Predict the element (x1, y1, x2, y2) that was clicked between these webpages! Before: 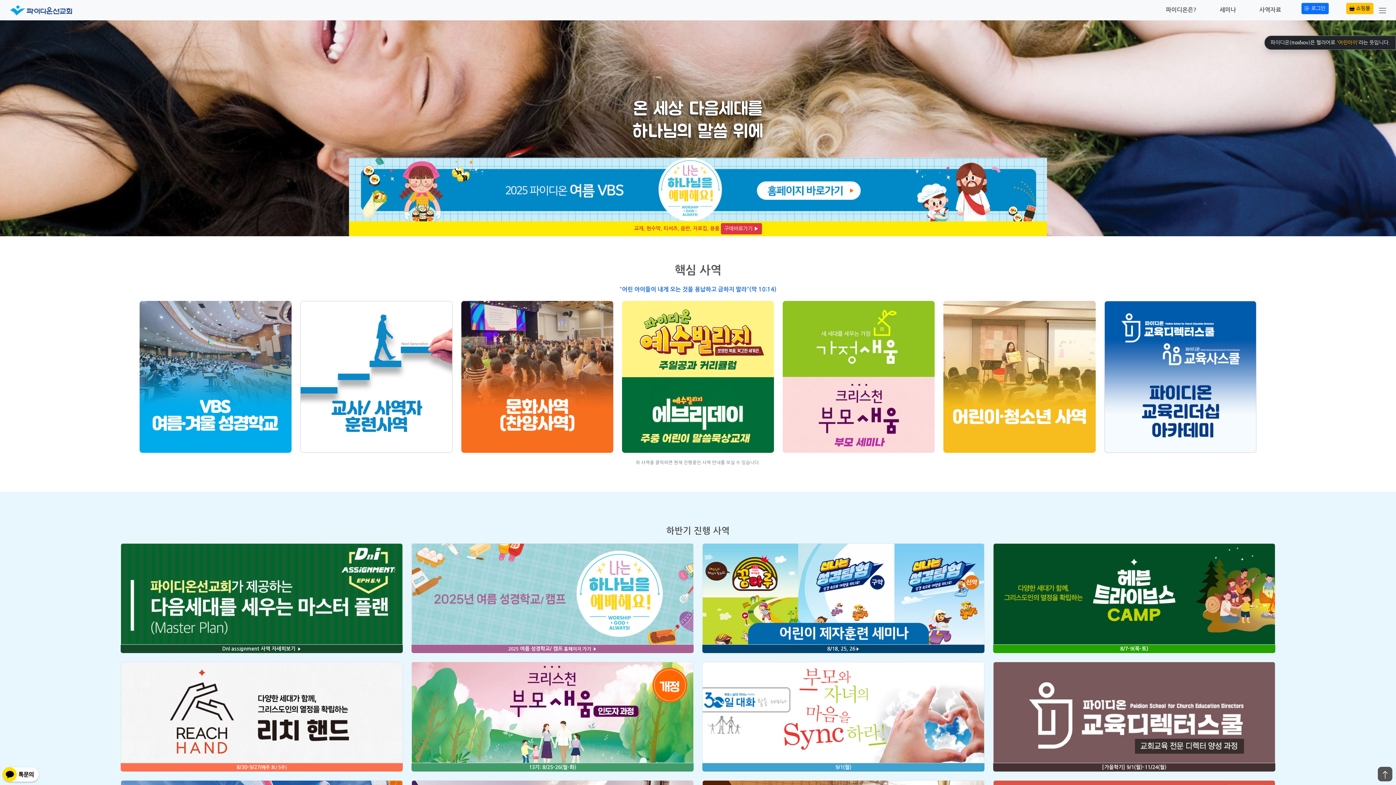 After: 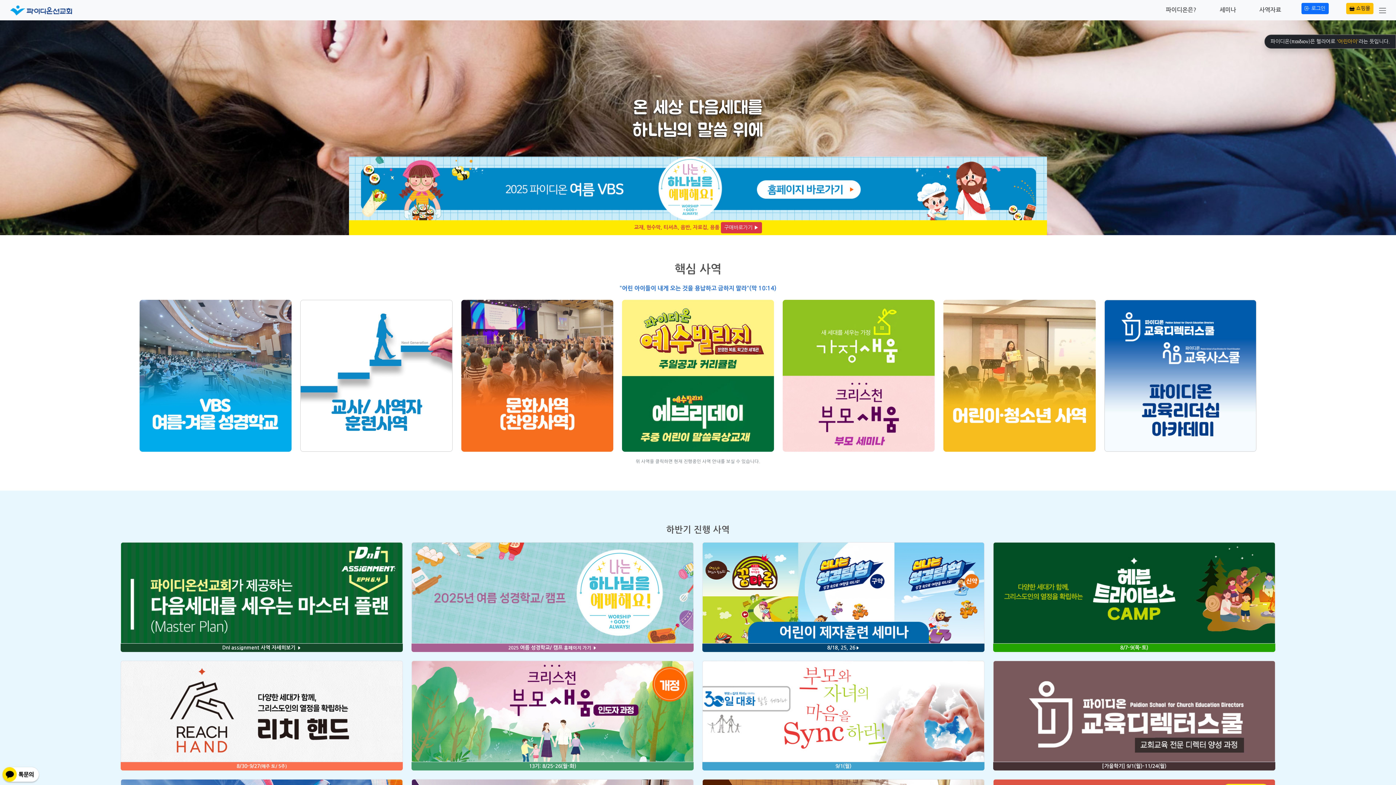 Action: bbox: (702, 781, 984, 786)